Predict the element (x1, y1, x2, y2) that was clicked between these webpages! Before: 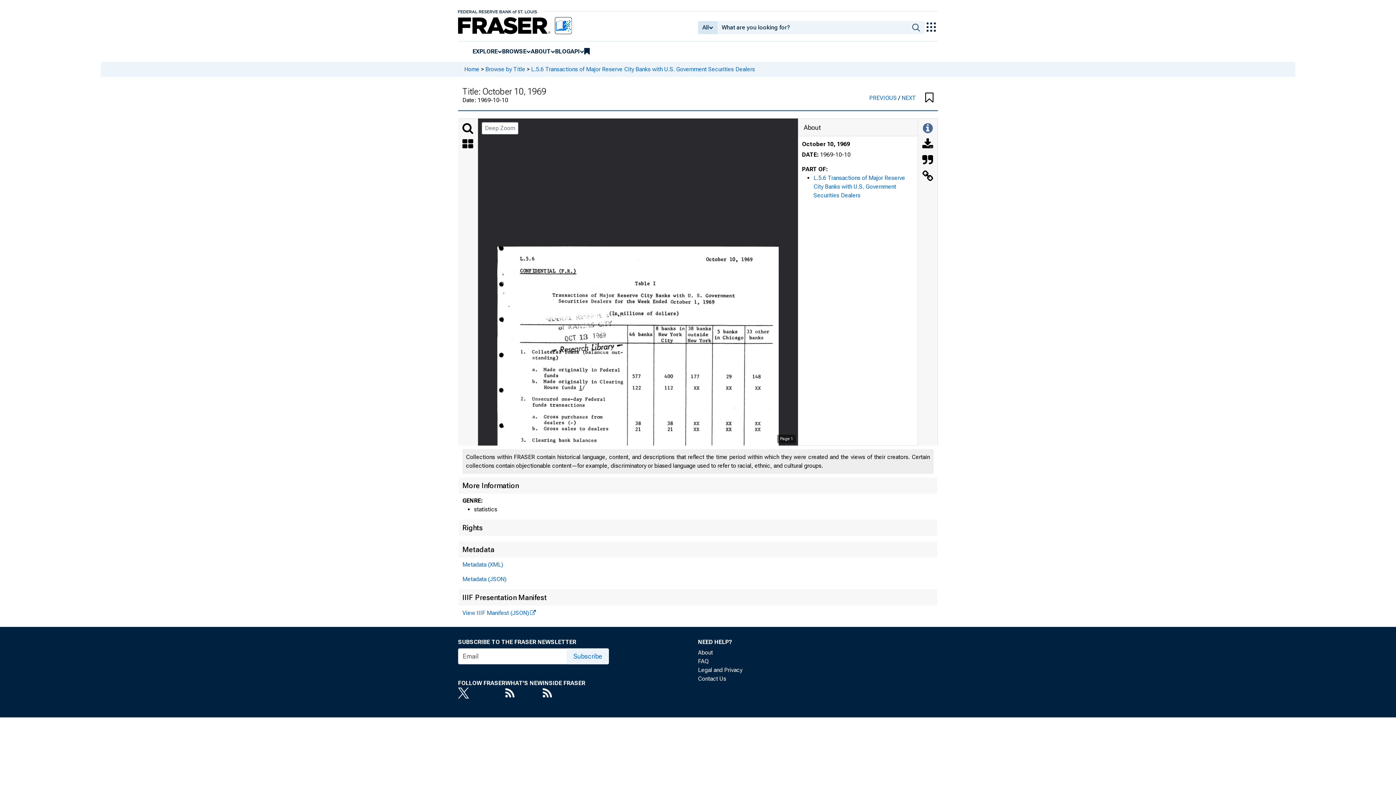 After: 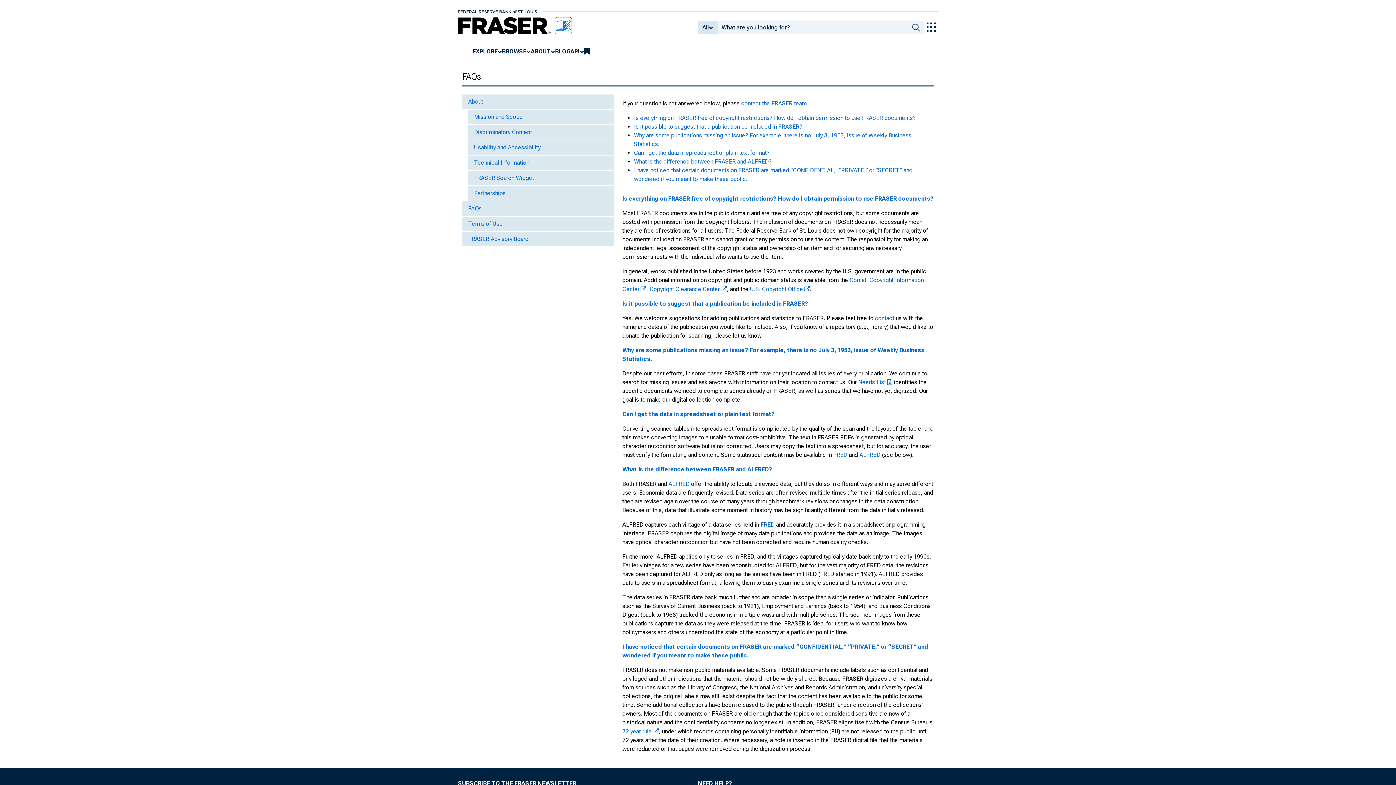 Action: label: FAQ bbox: (698, 657, 938, 666)